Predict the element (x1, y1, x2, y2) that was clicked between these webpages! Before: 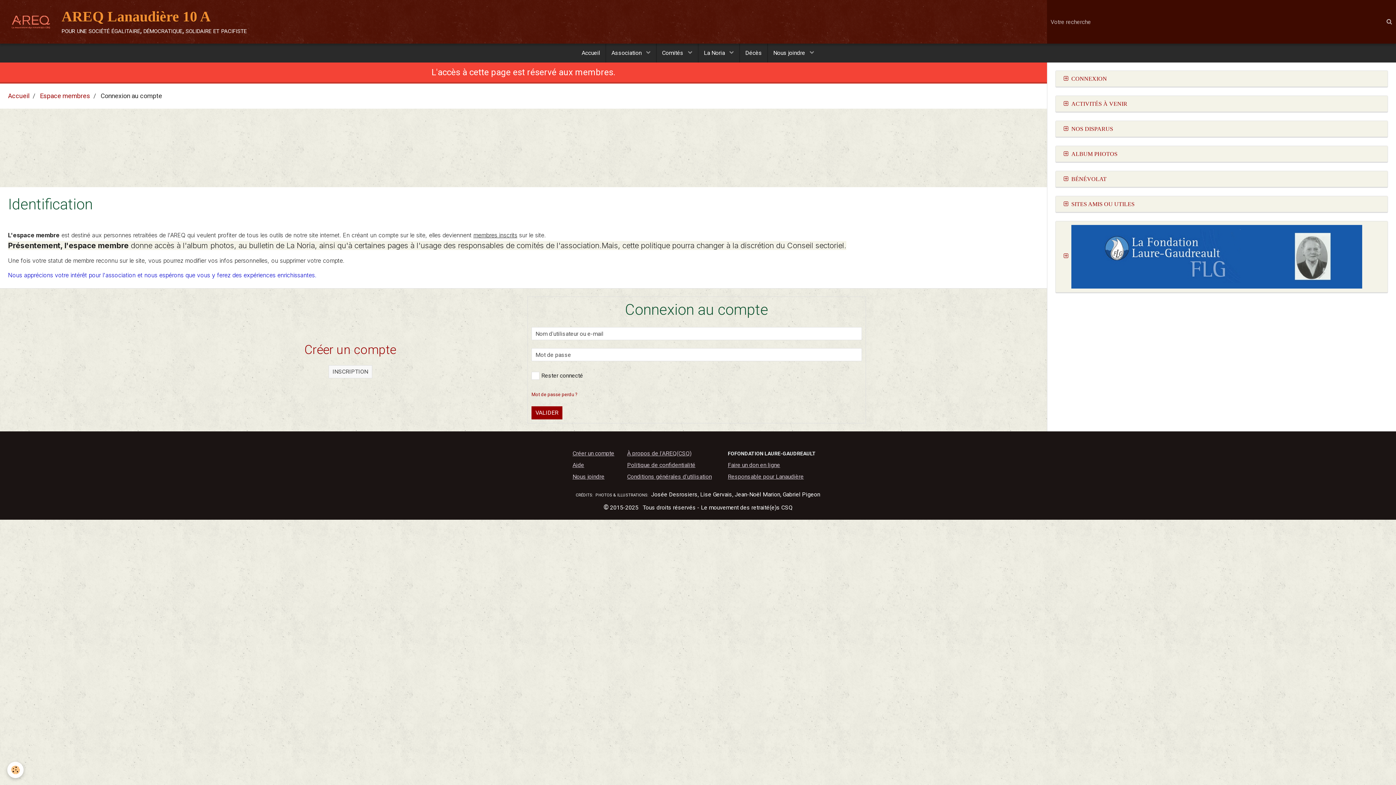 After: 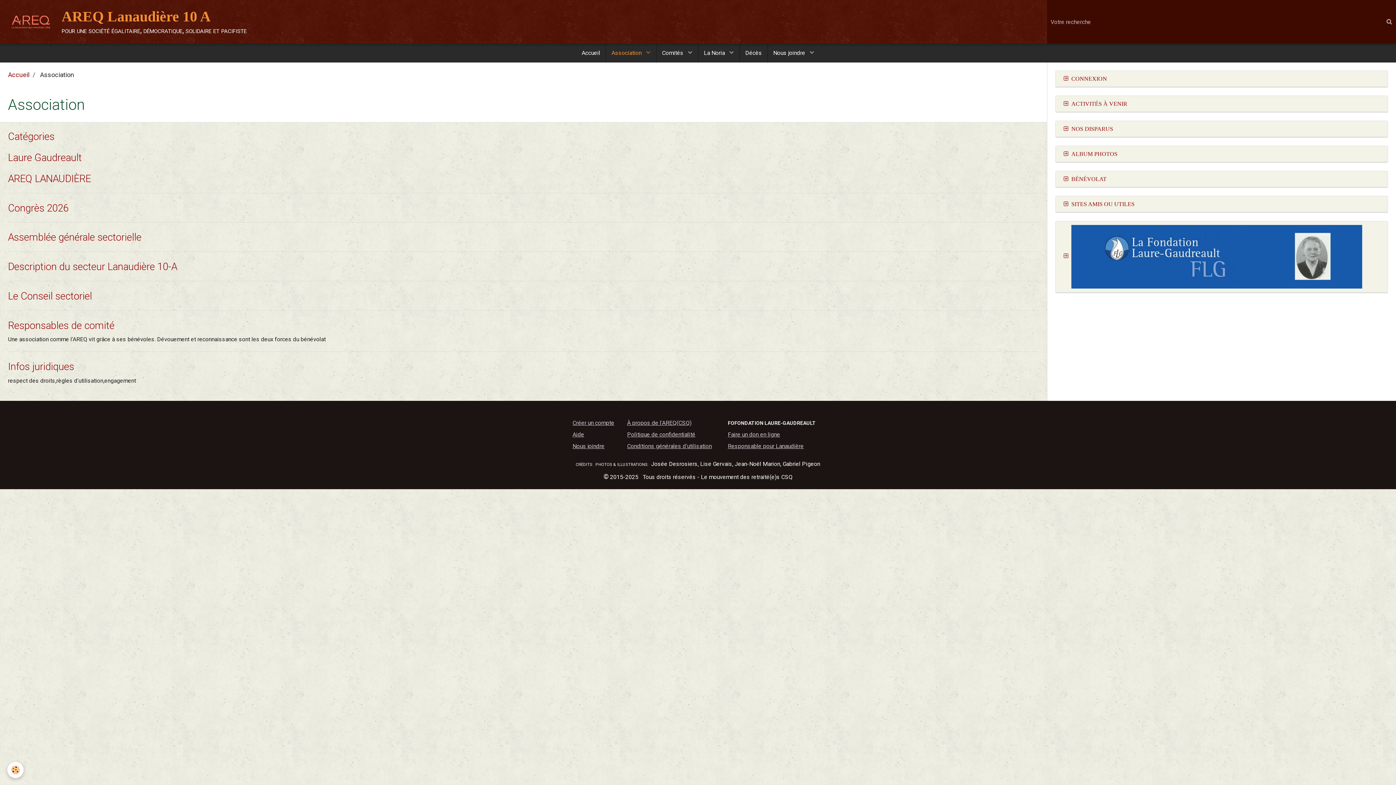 Action: label: Association  bbox: (606, 43, 656, 62)